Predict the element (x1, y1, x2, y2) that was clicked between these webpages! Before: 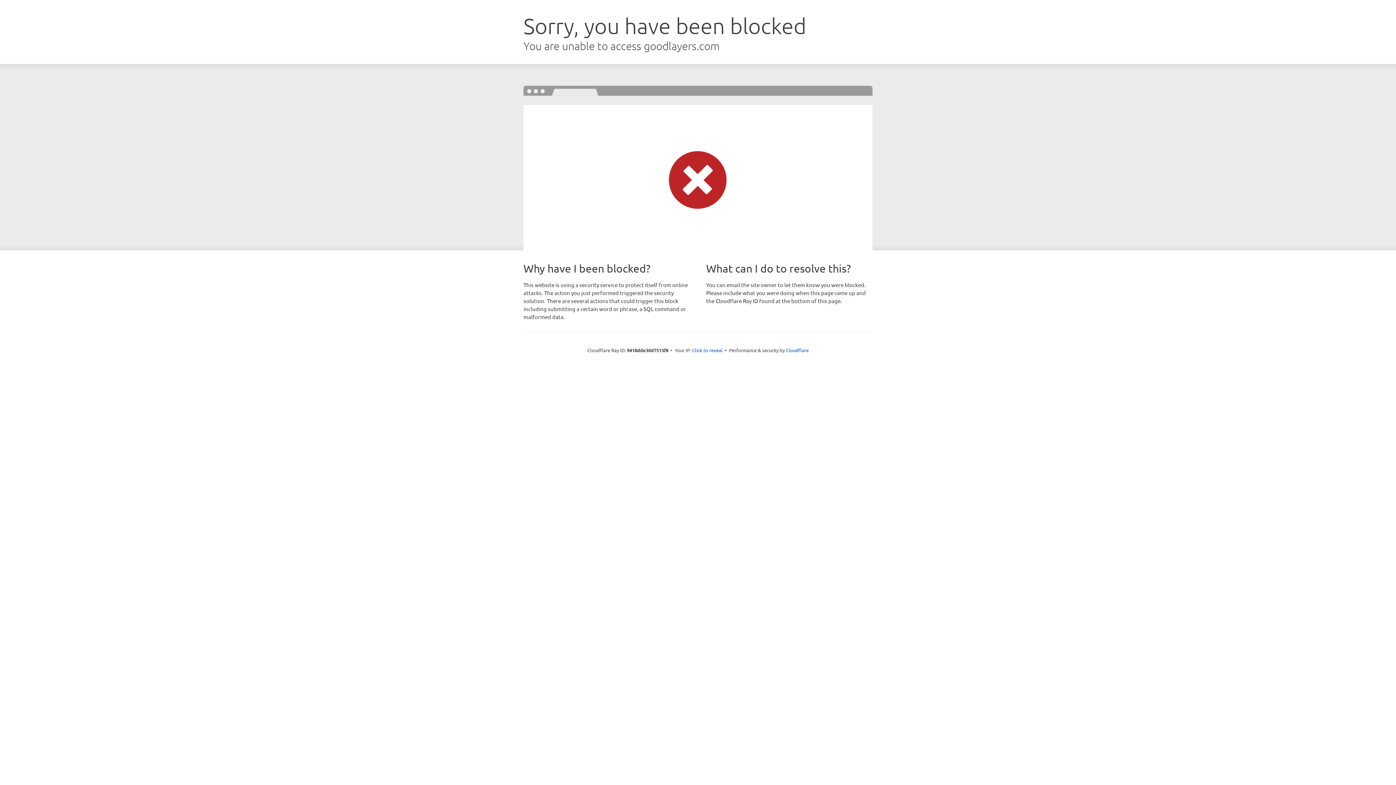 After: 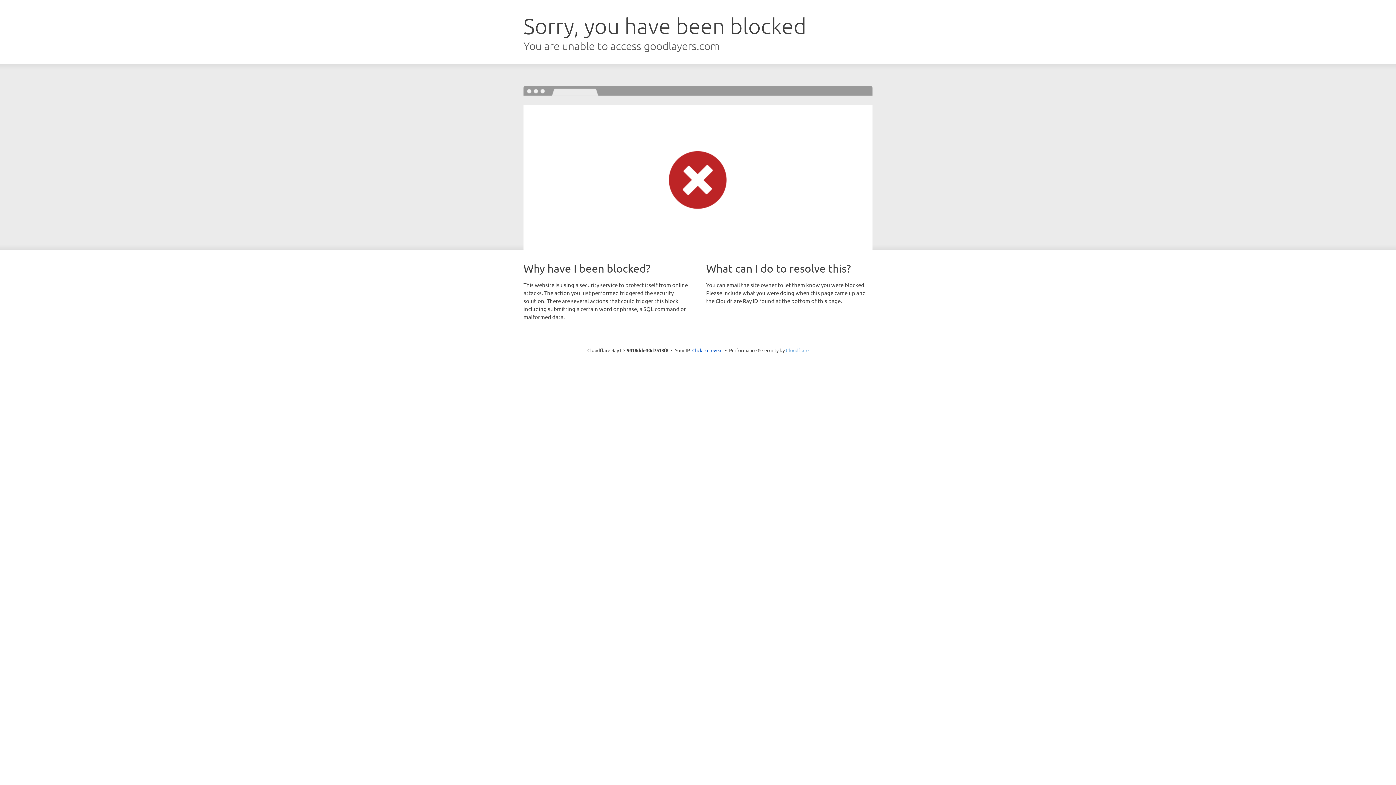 Action: label: Cloudflare bbox: (786, 347, 808, 353)